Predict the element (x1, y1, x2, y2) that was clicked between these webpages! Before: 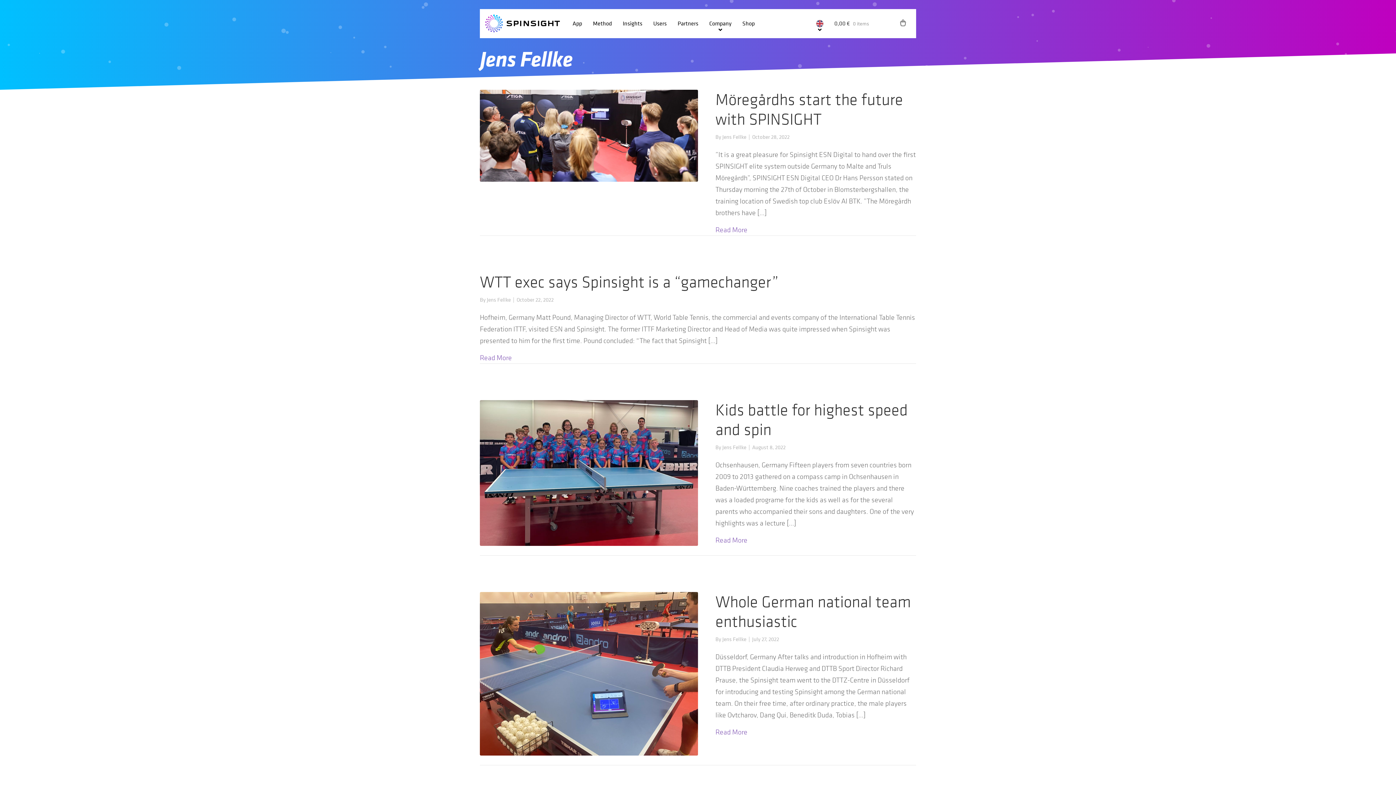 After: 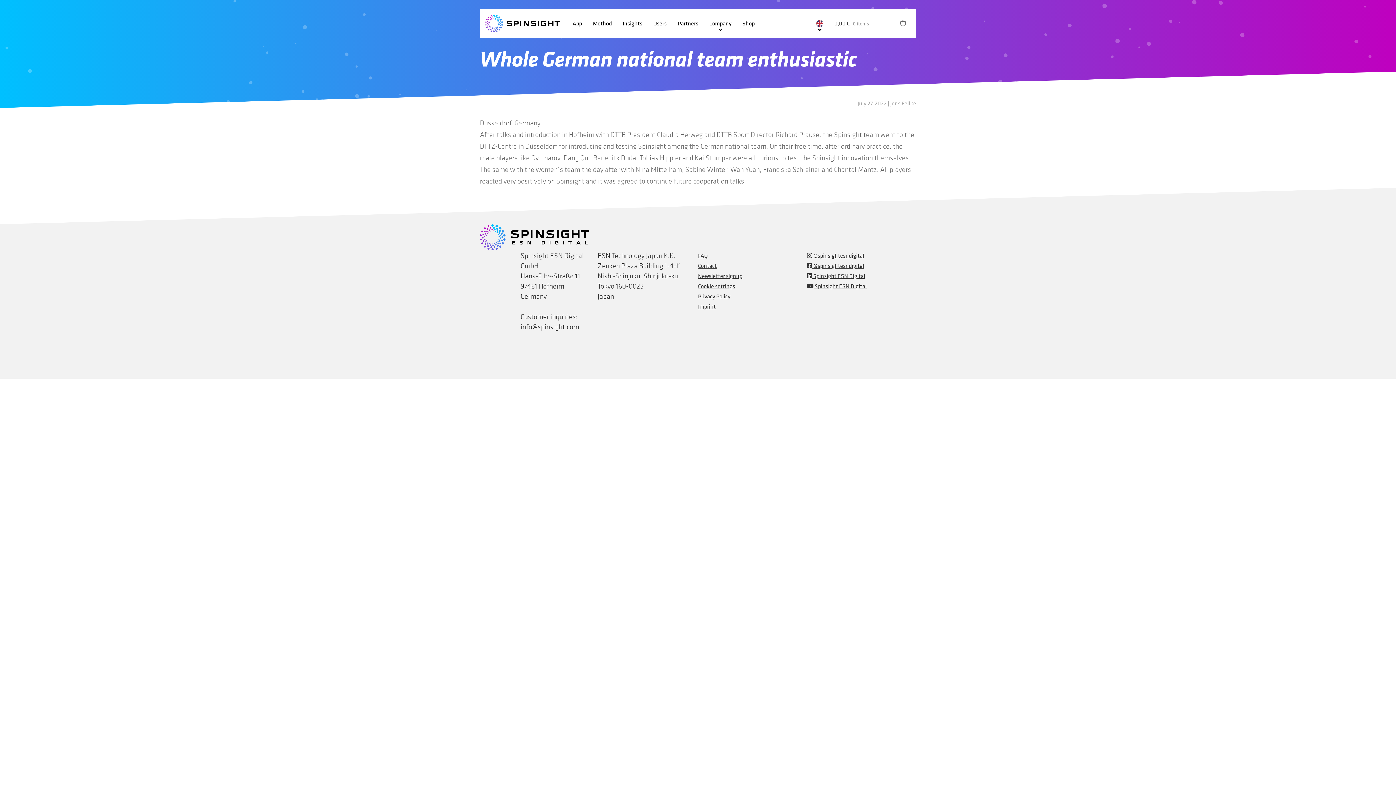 Action: label: Whole German national team enthusiastic bbox: (715, 592, 911, 631)